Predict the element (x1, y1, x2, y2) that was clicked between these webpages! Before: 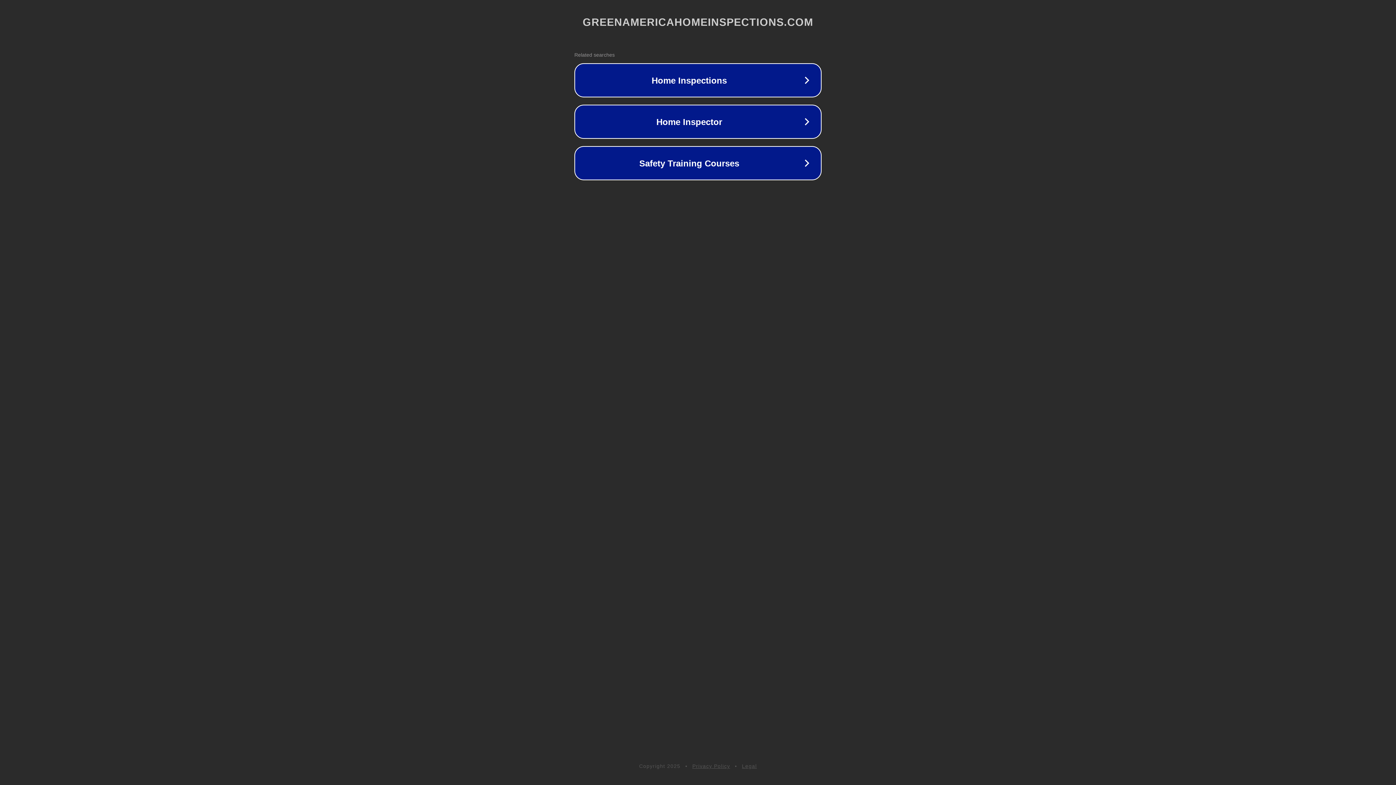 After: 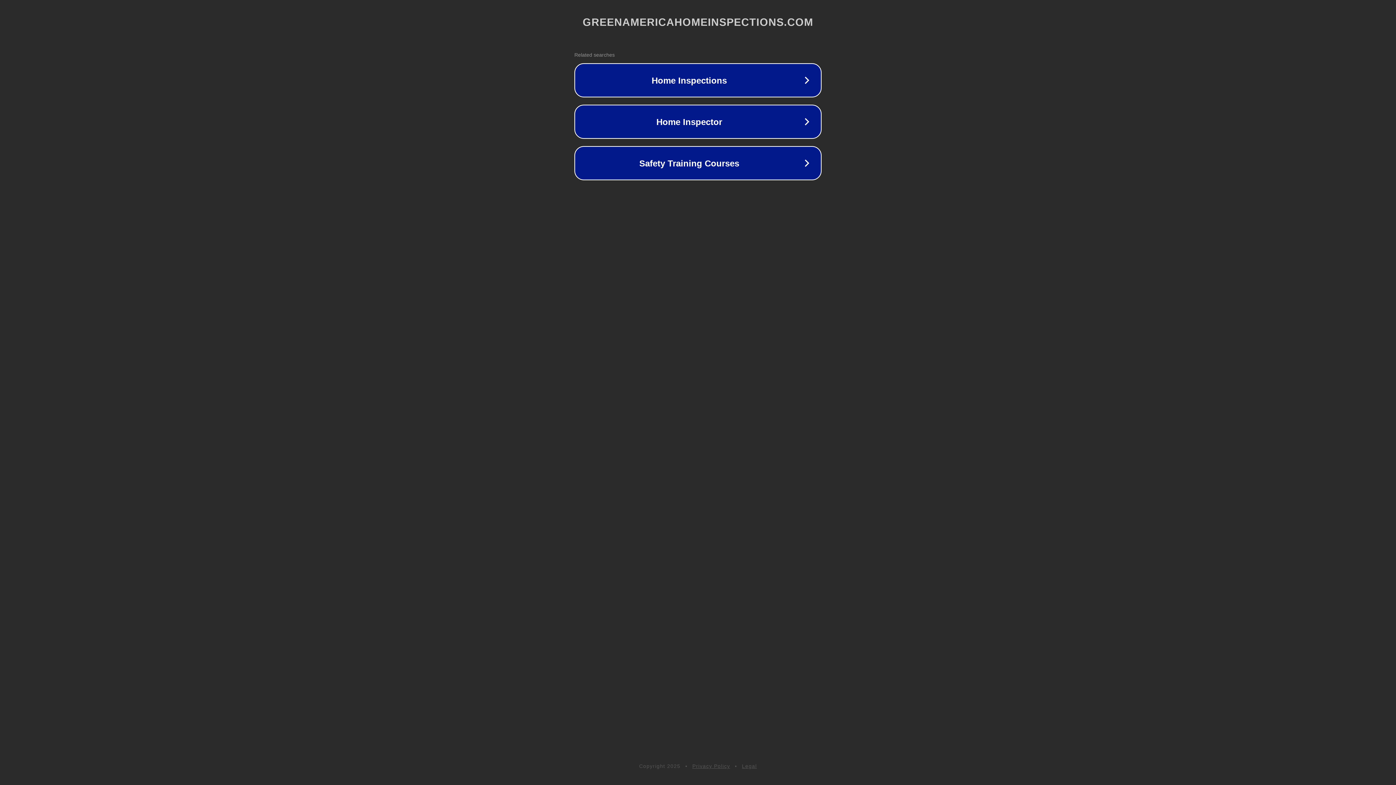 Action: label: Privacy Policy bbox: (692, 763, 730, 769)